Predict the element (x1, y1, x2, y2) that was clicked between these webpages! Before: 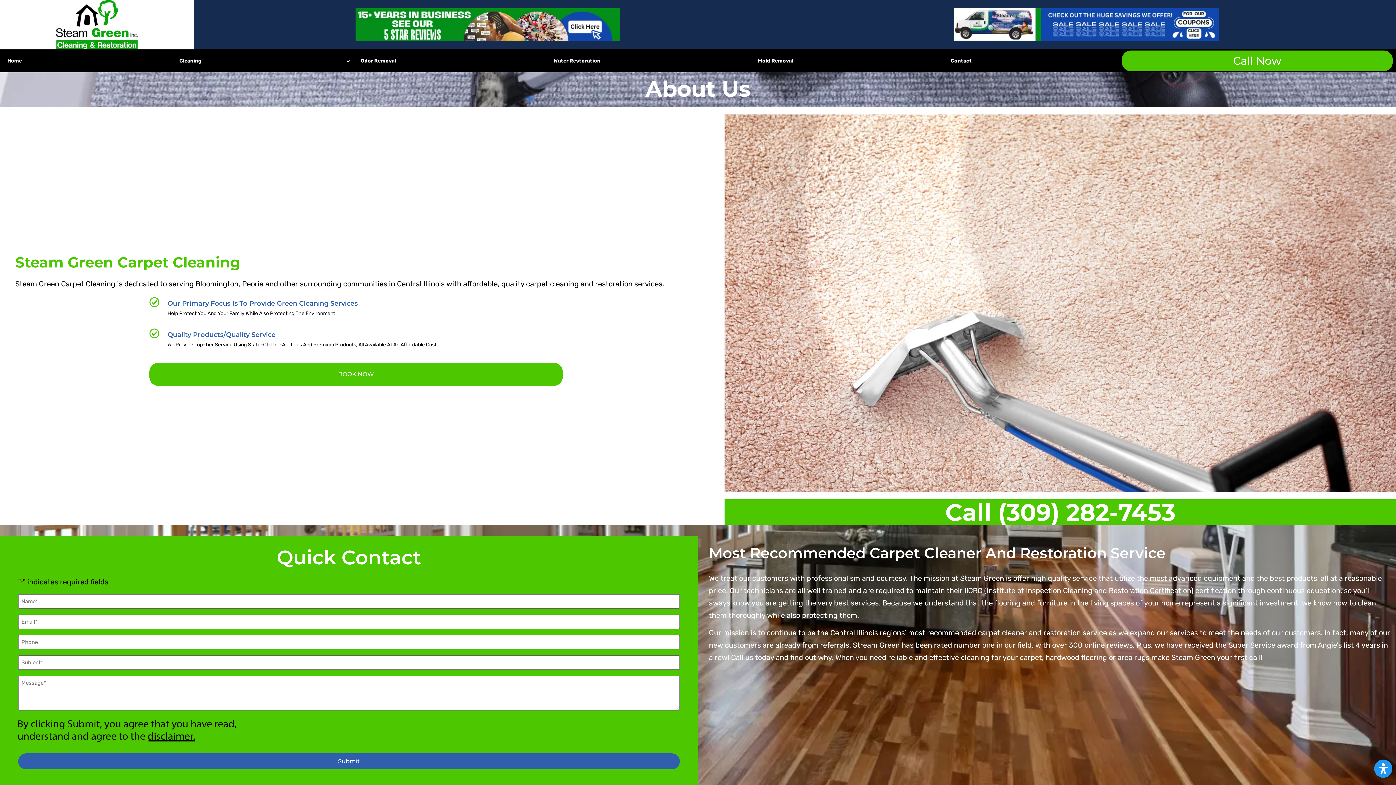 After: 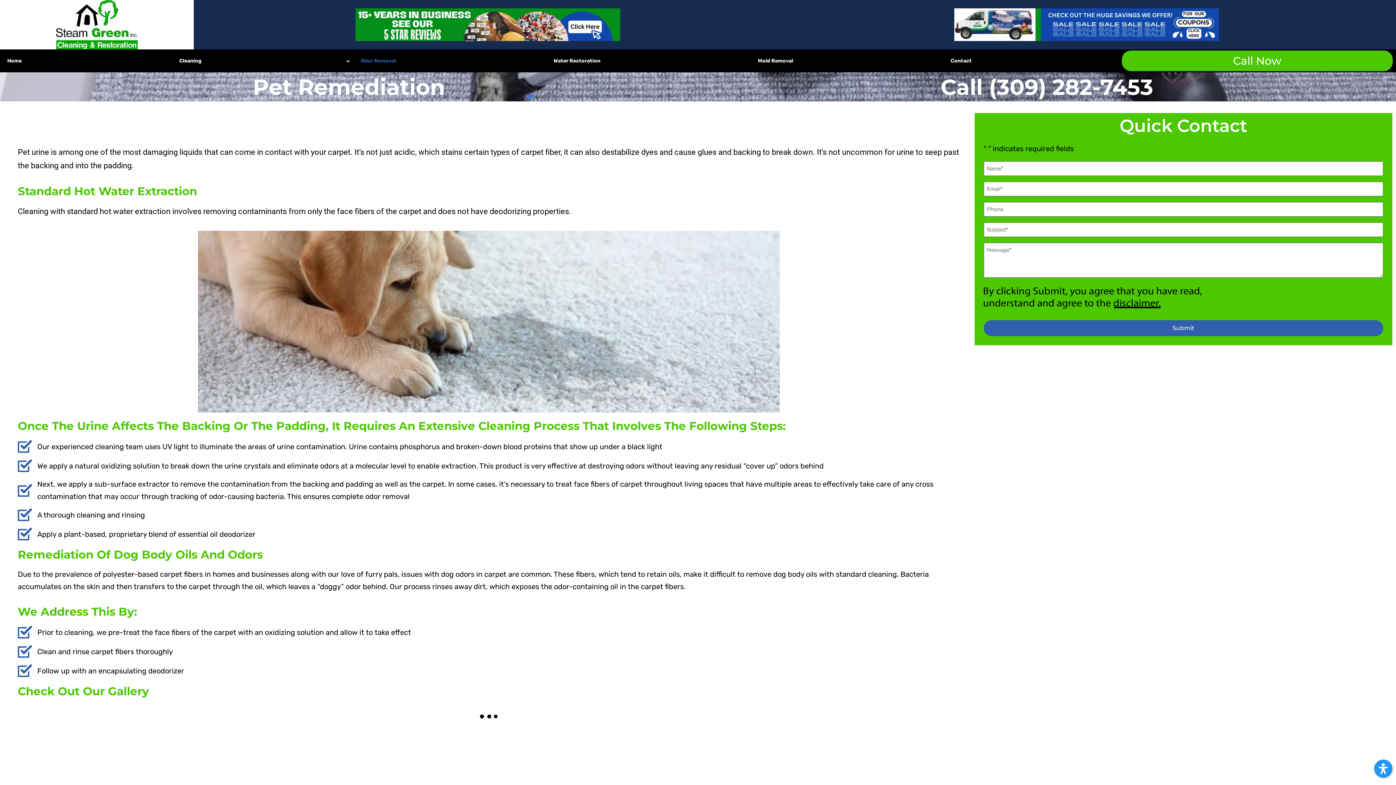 Action: bbox: (353, 52, 546, 69) label: Odor Removal